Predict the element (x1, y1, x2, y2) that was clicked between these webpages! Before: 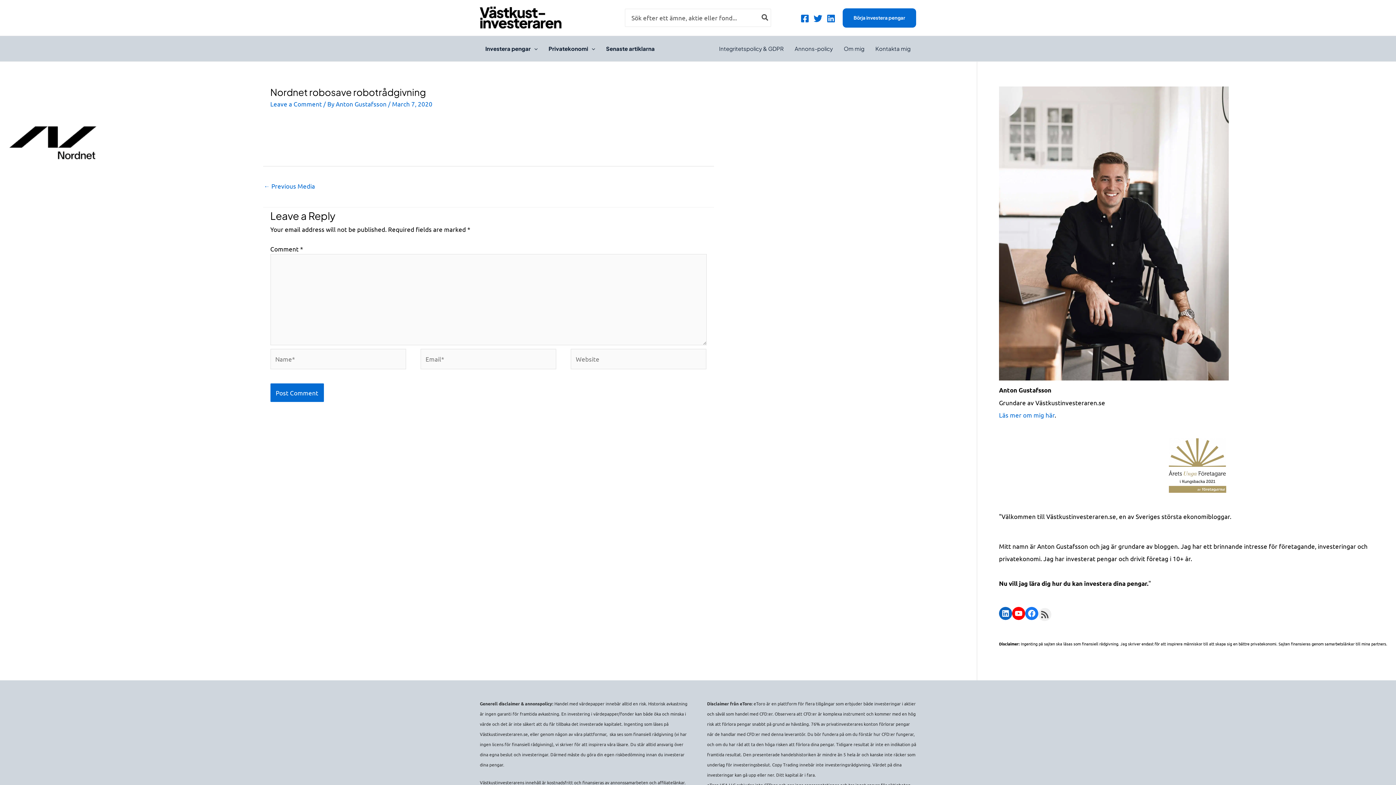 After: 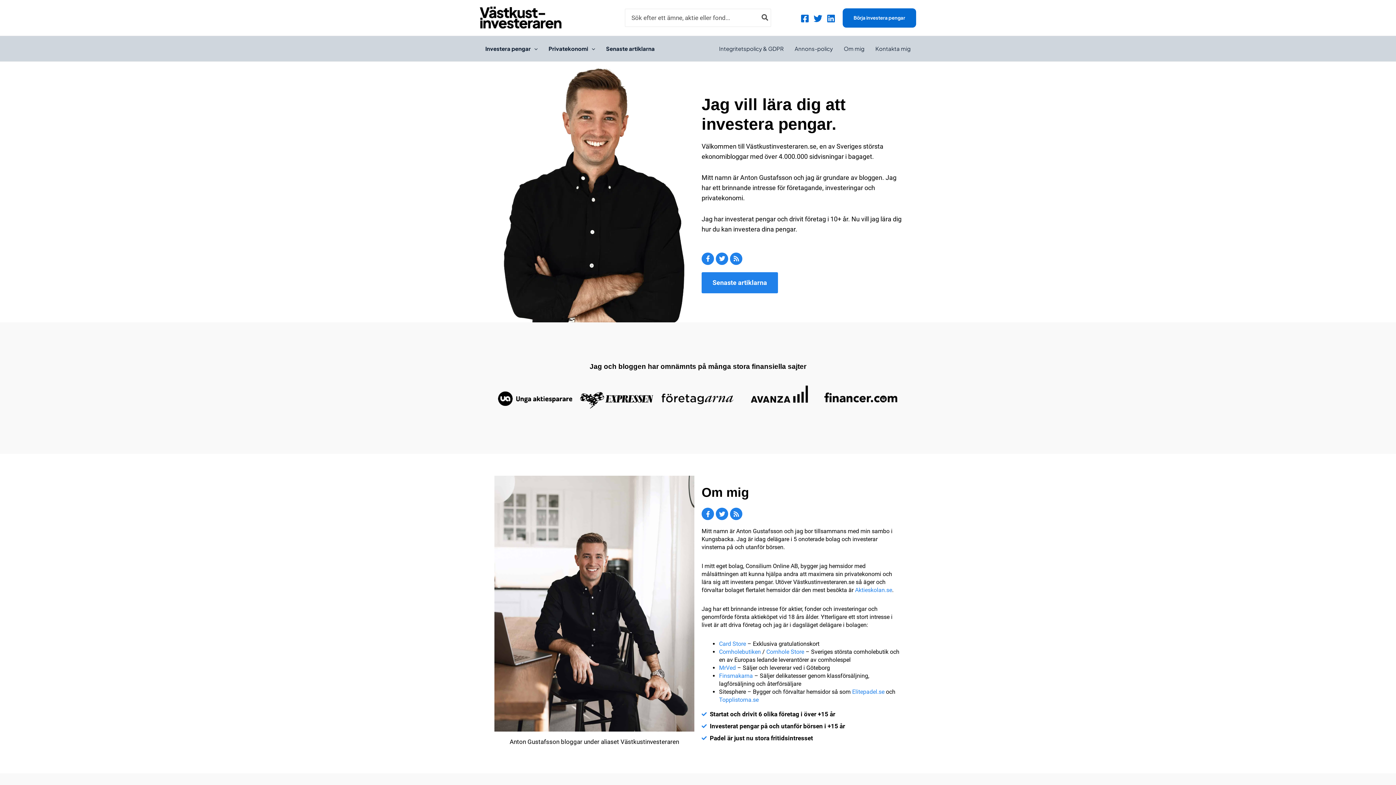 Action: label: Läs mer om mig här bbox: (999, 411, 1054, 418)